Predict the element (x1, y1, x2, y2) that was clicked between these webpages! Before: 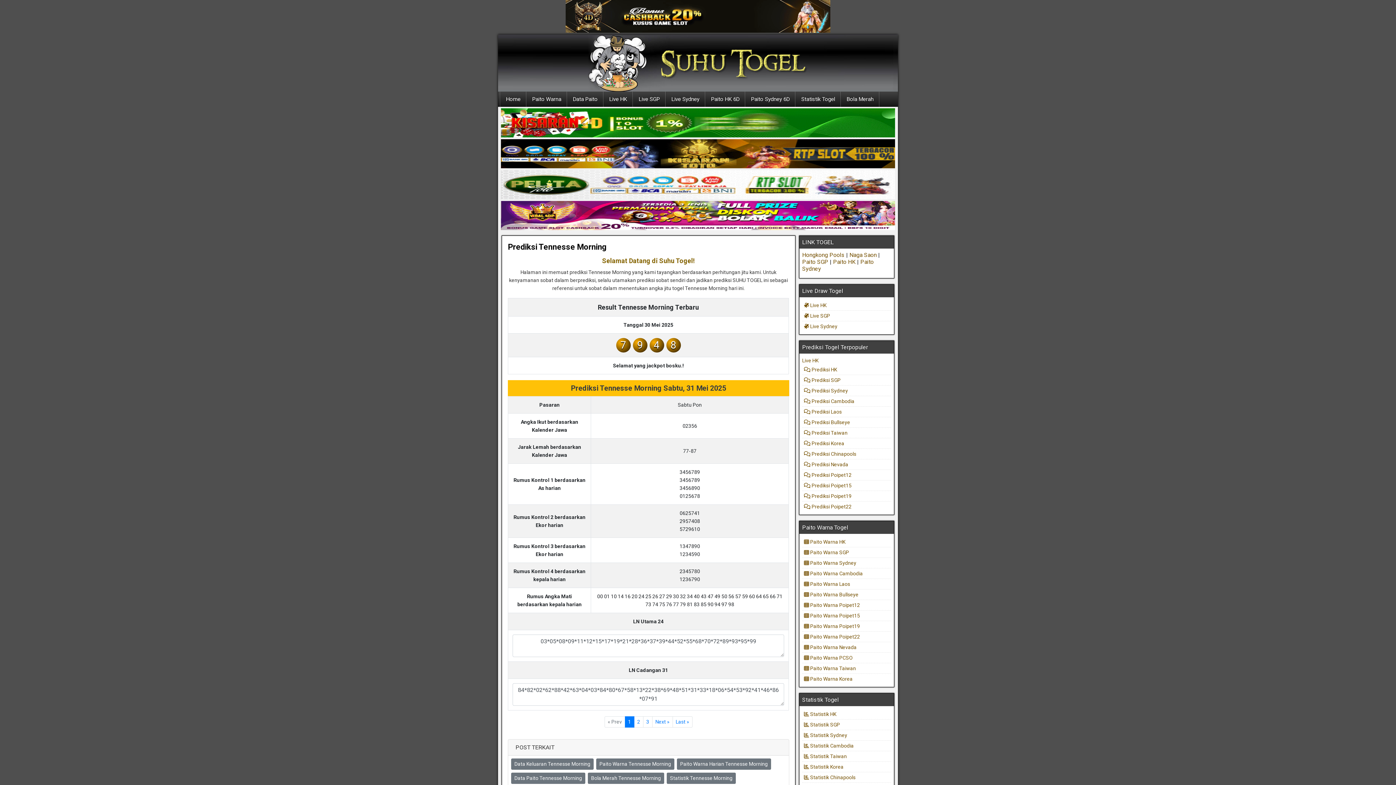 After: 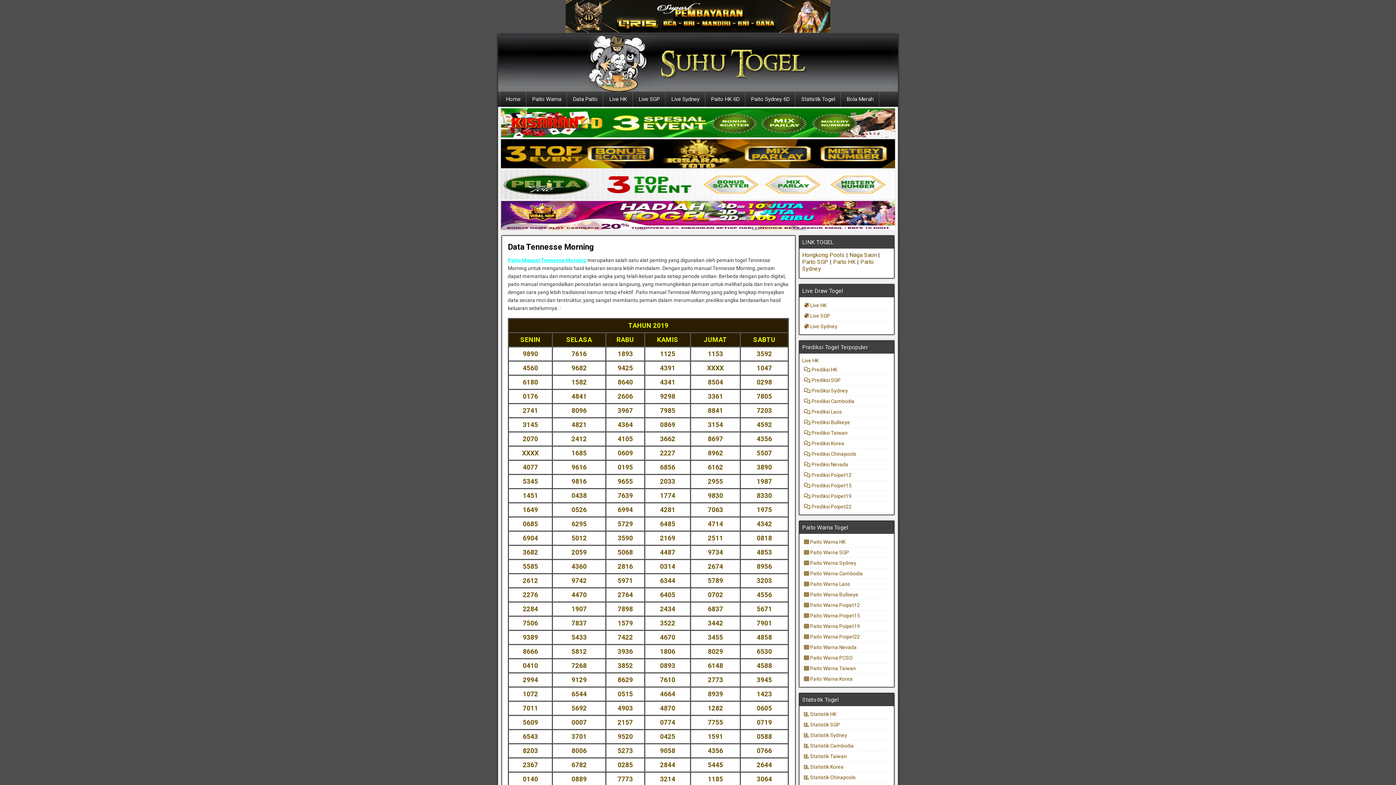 Action: bbox: (511, 773, 585, 784) label: Data Paito Tennesse Morning